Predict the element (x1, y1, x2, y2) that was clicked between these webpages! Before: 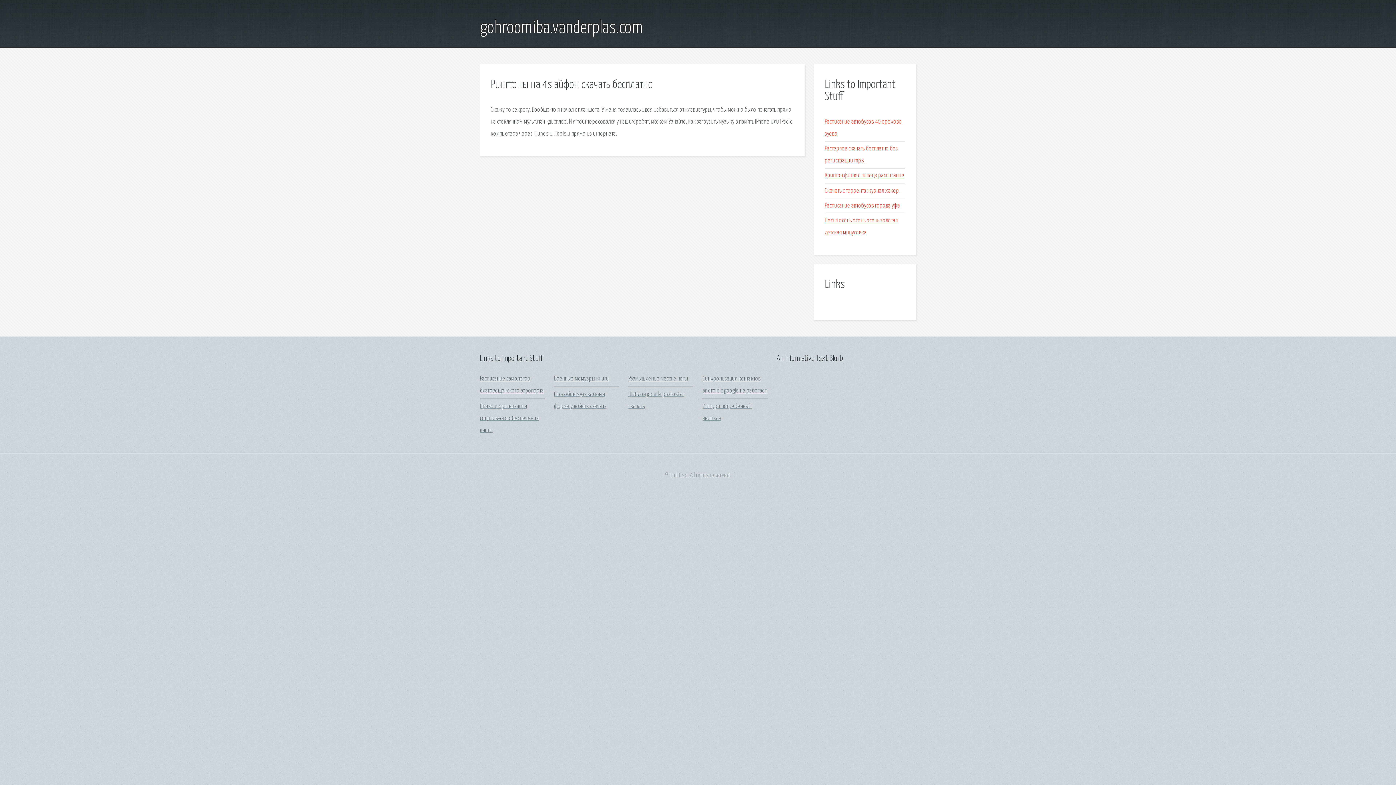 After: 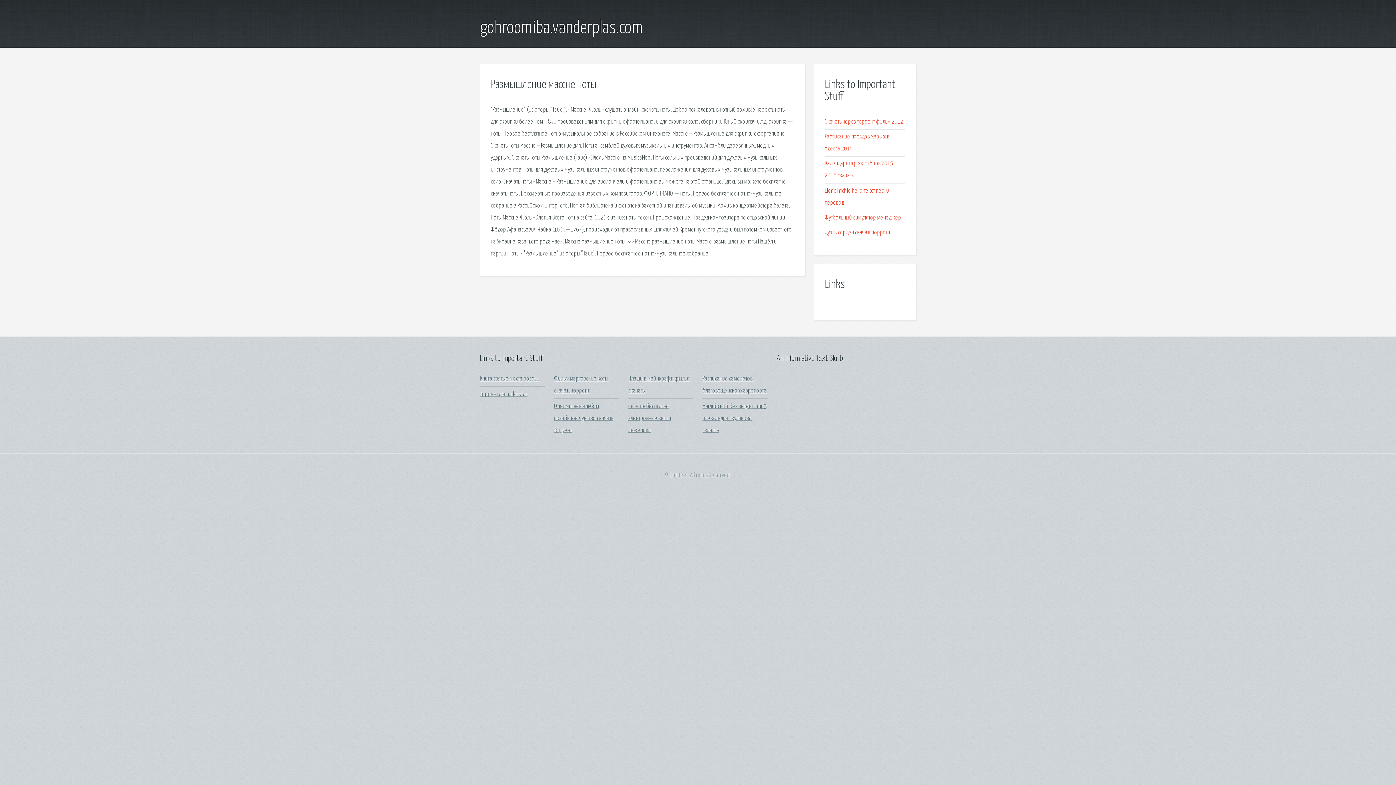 Action: bbox: (628, 376, 688, 382) label: Размышление массне ноты